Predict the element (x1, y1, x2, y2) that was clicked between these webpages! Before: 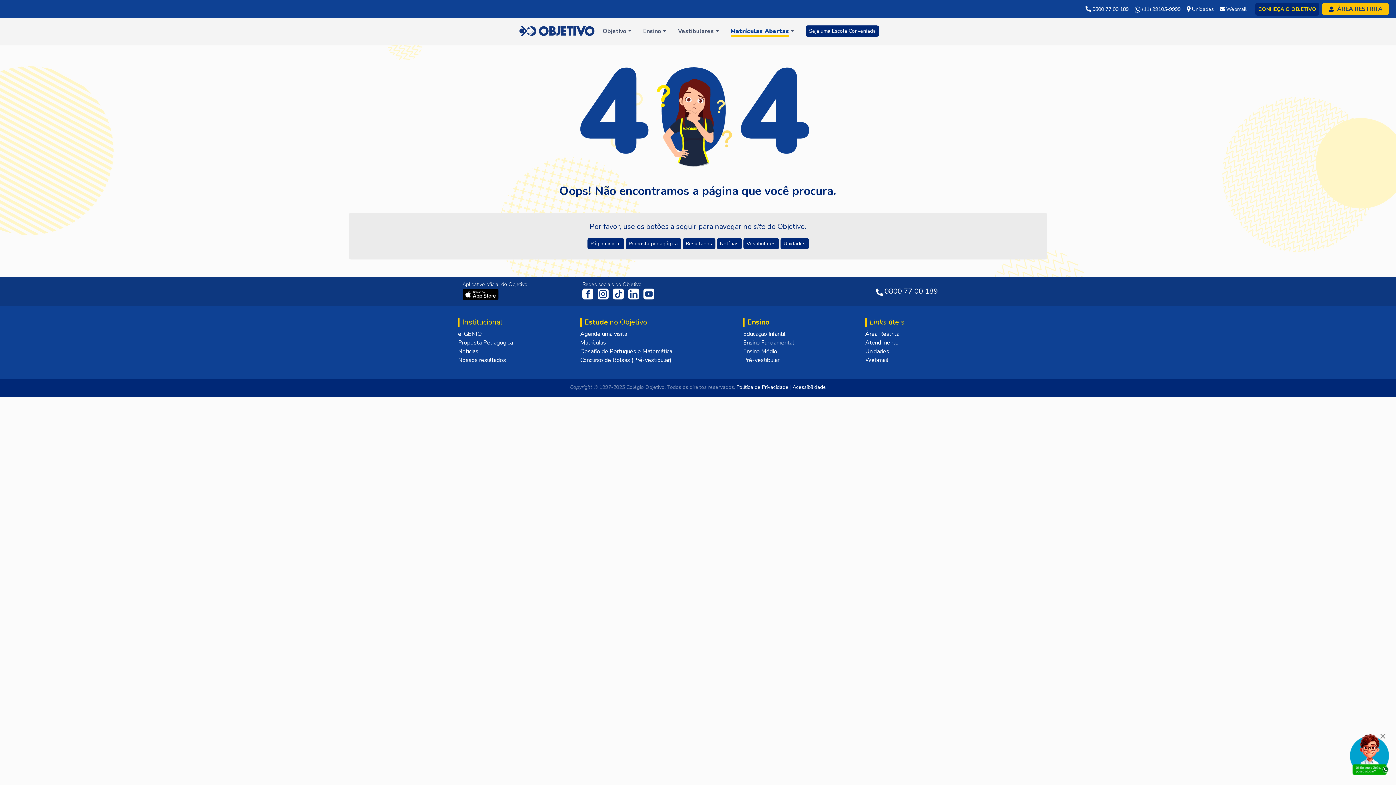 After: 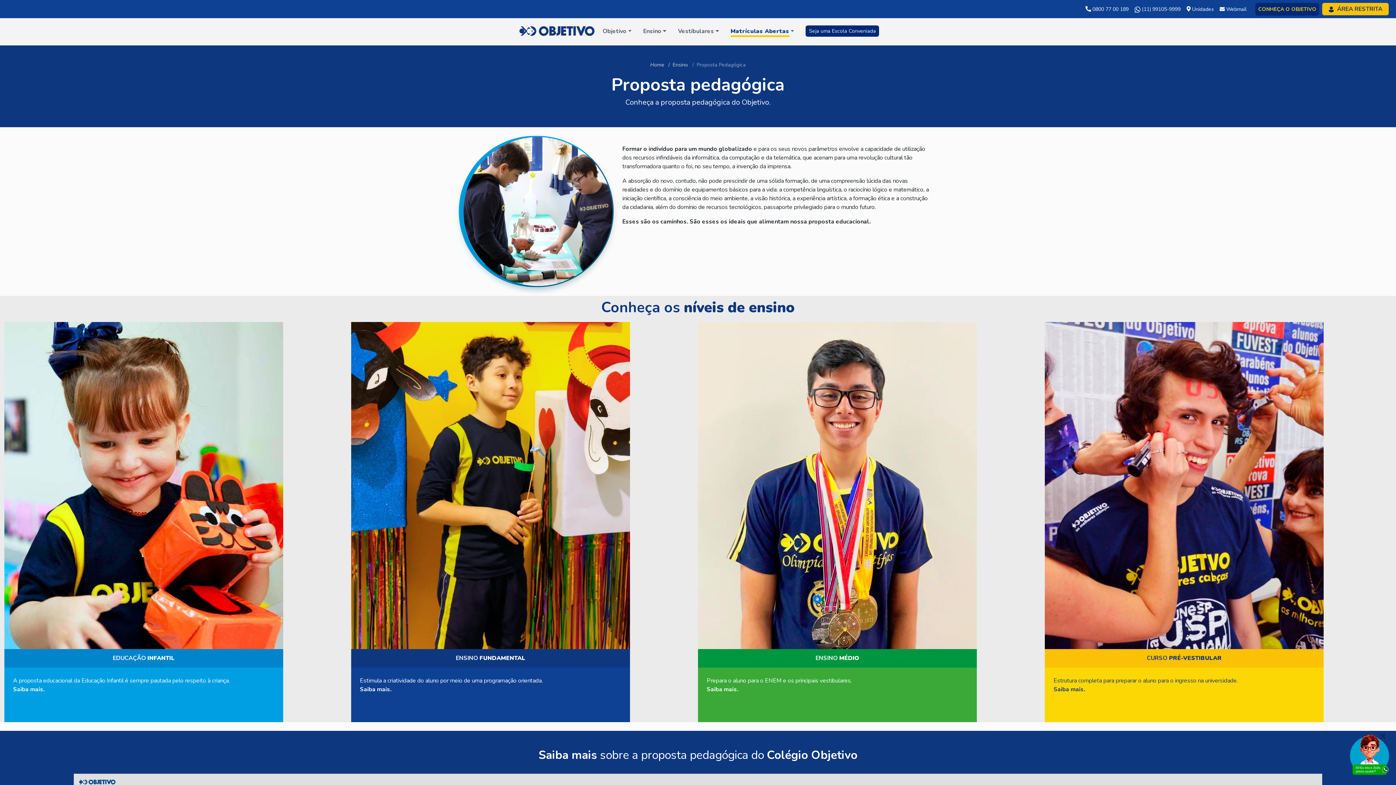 Action: label: Proposta Pedagógica bbox: (458, 338, 513, 346)